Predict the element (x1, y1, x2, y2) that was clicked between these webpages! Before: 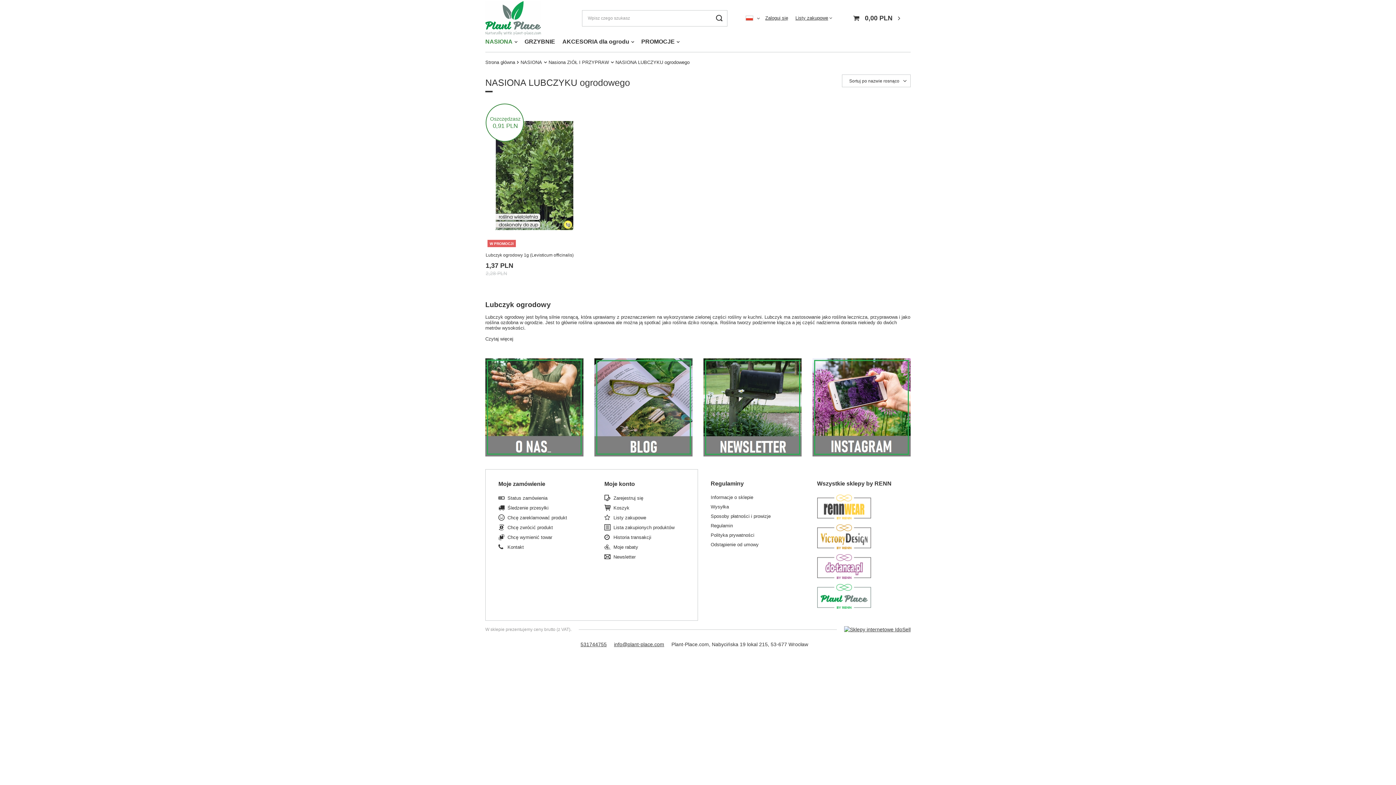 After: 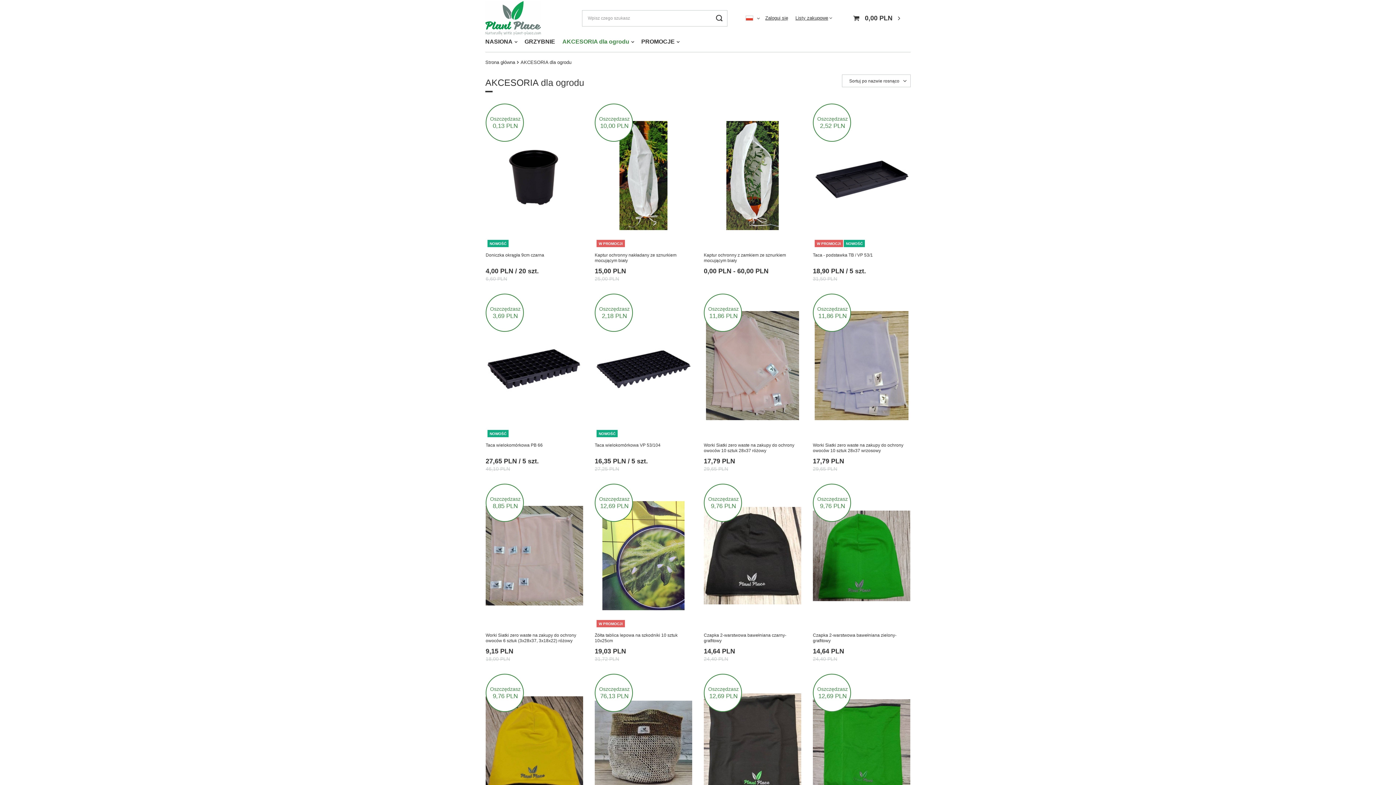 Action: bbox: (558, 36, 637, 48) label: AKCESORIA dla ogrodu